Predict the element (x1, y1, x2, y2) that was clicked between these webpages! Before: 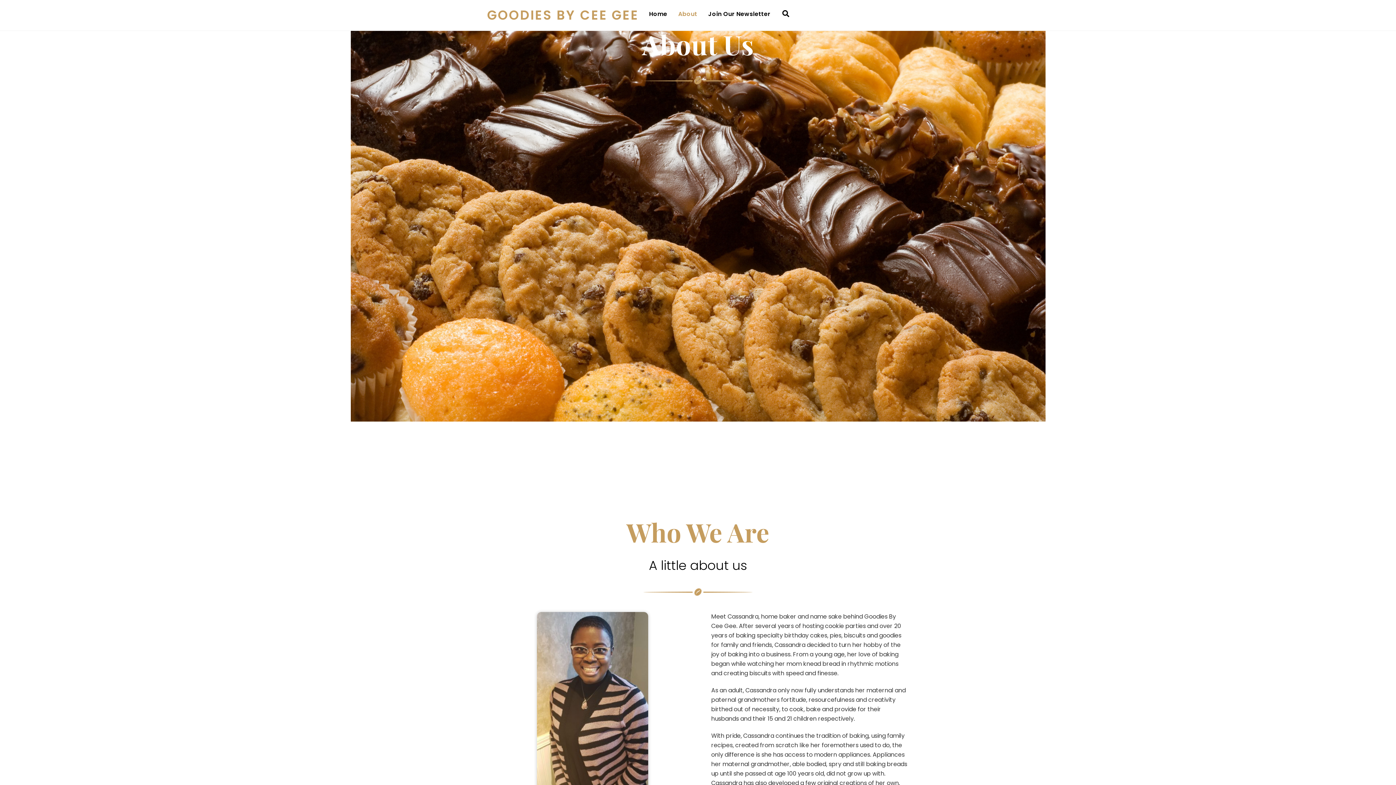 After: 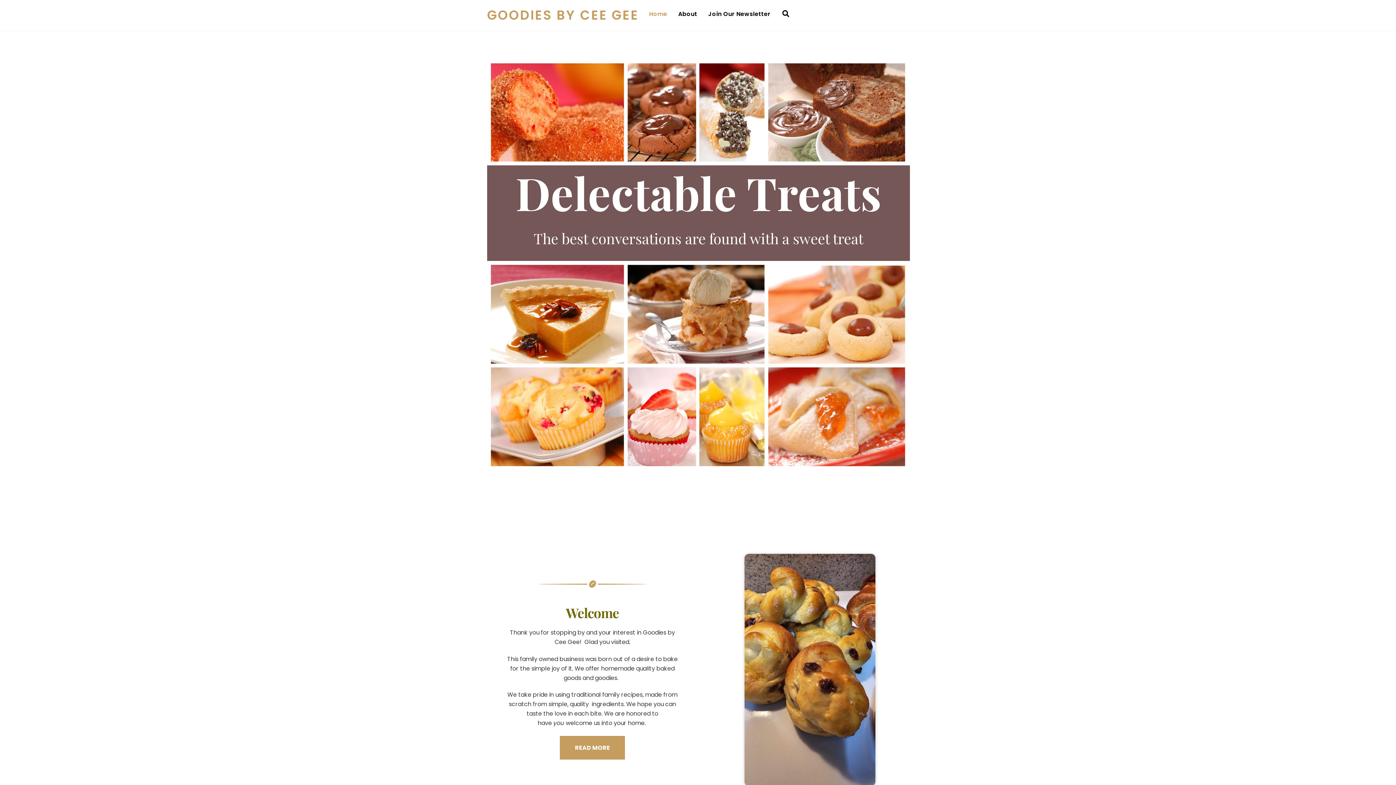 Action: bbox: (645, 5, 670, 22) label: Home